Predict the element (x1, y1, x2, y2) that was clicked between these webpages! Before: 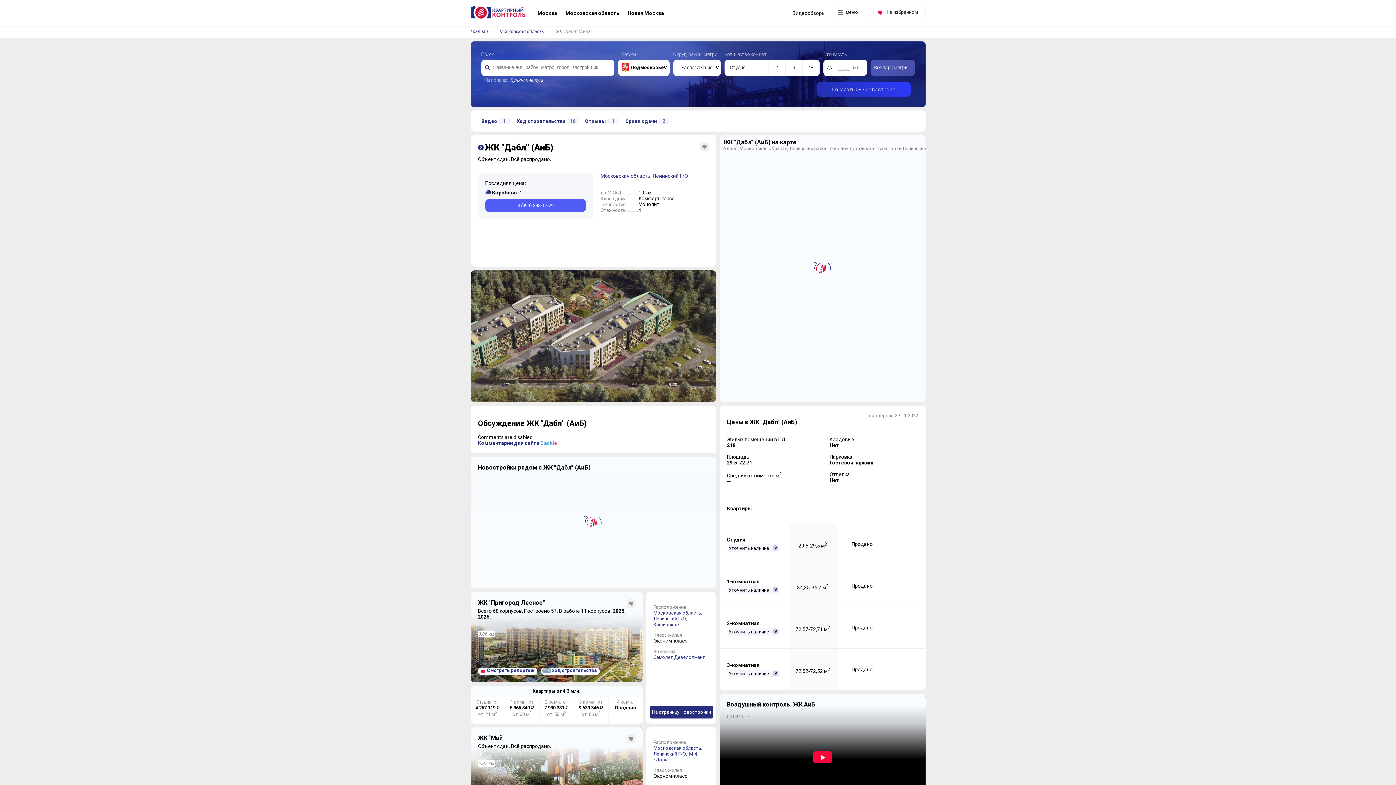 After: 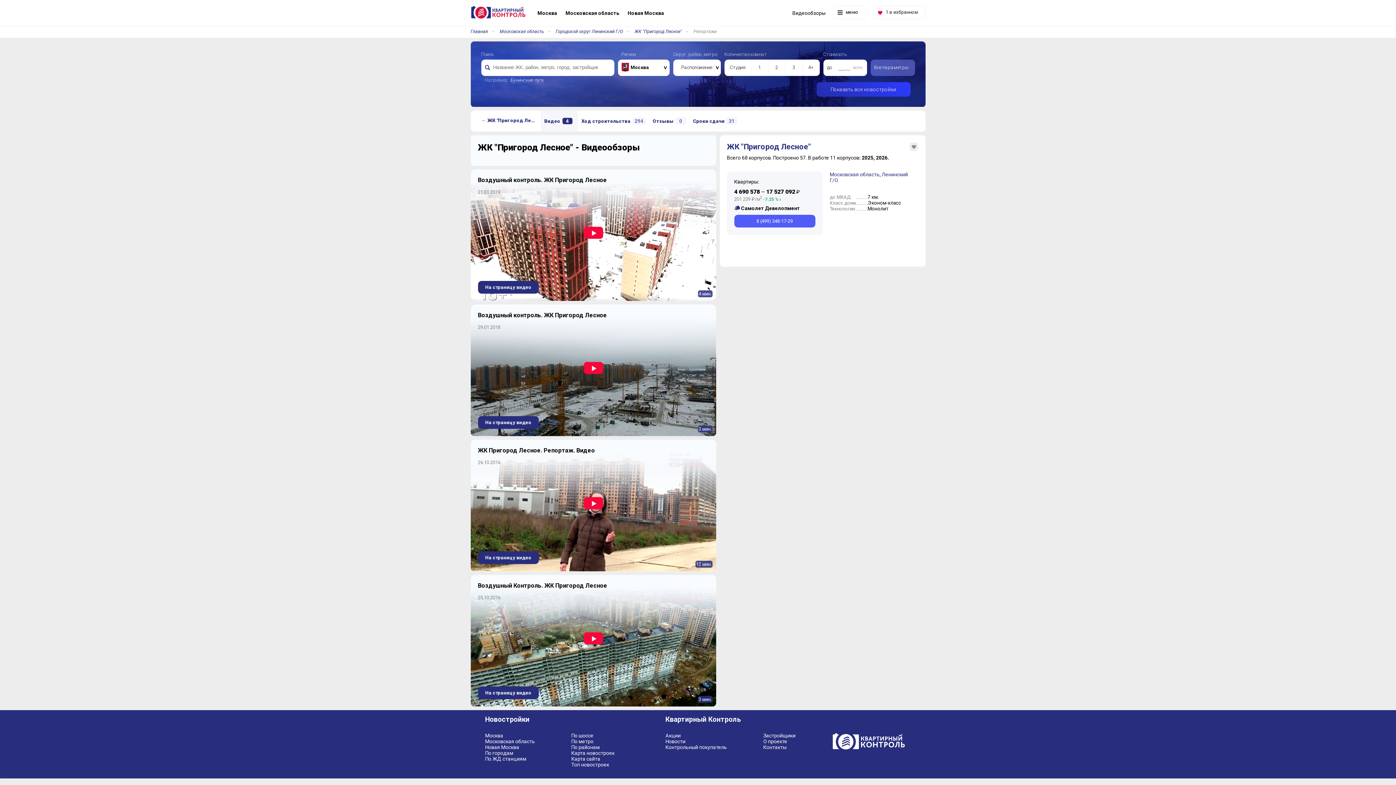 Action: bbox: (487, 667, 534, 673) label: Смотреть репортаж